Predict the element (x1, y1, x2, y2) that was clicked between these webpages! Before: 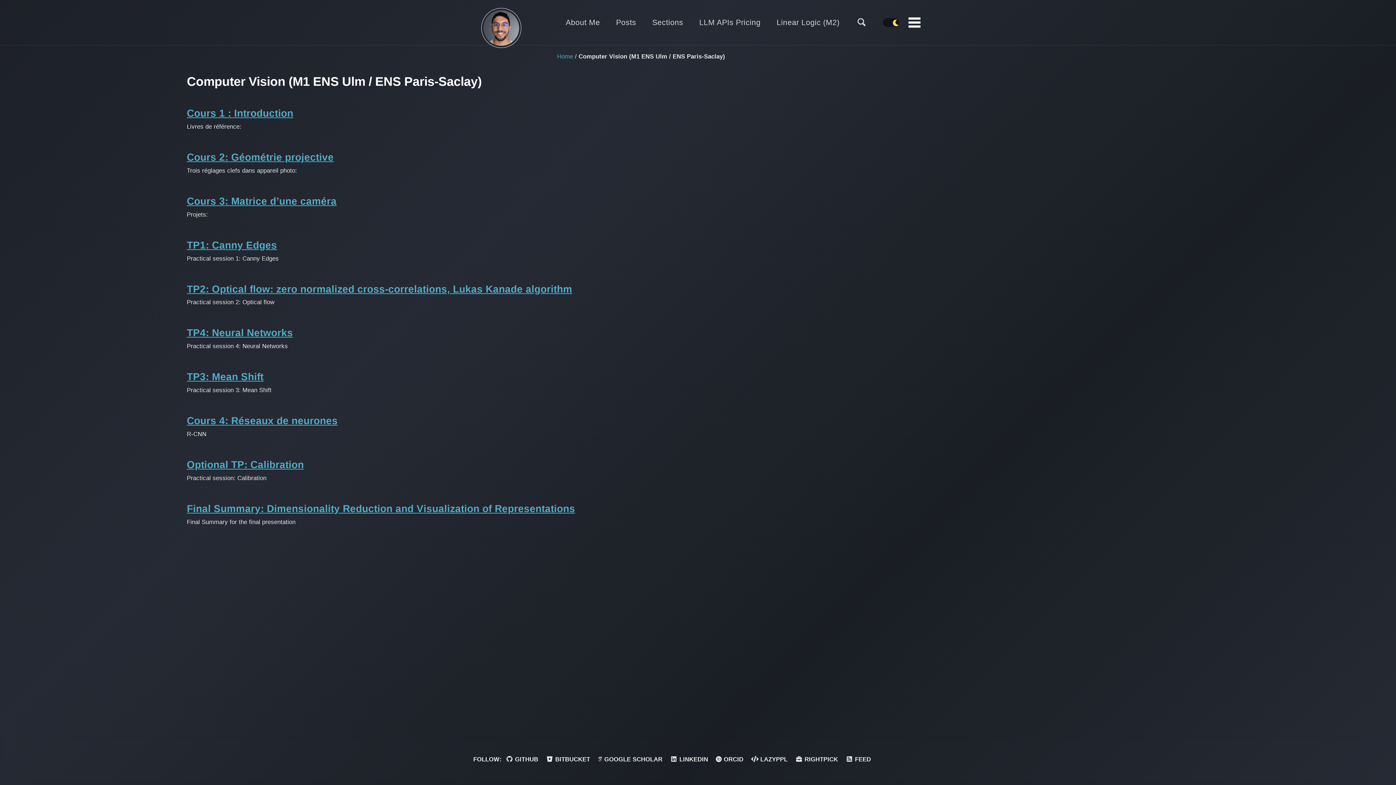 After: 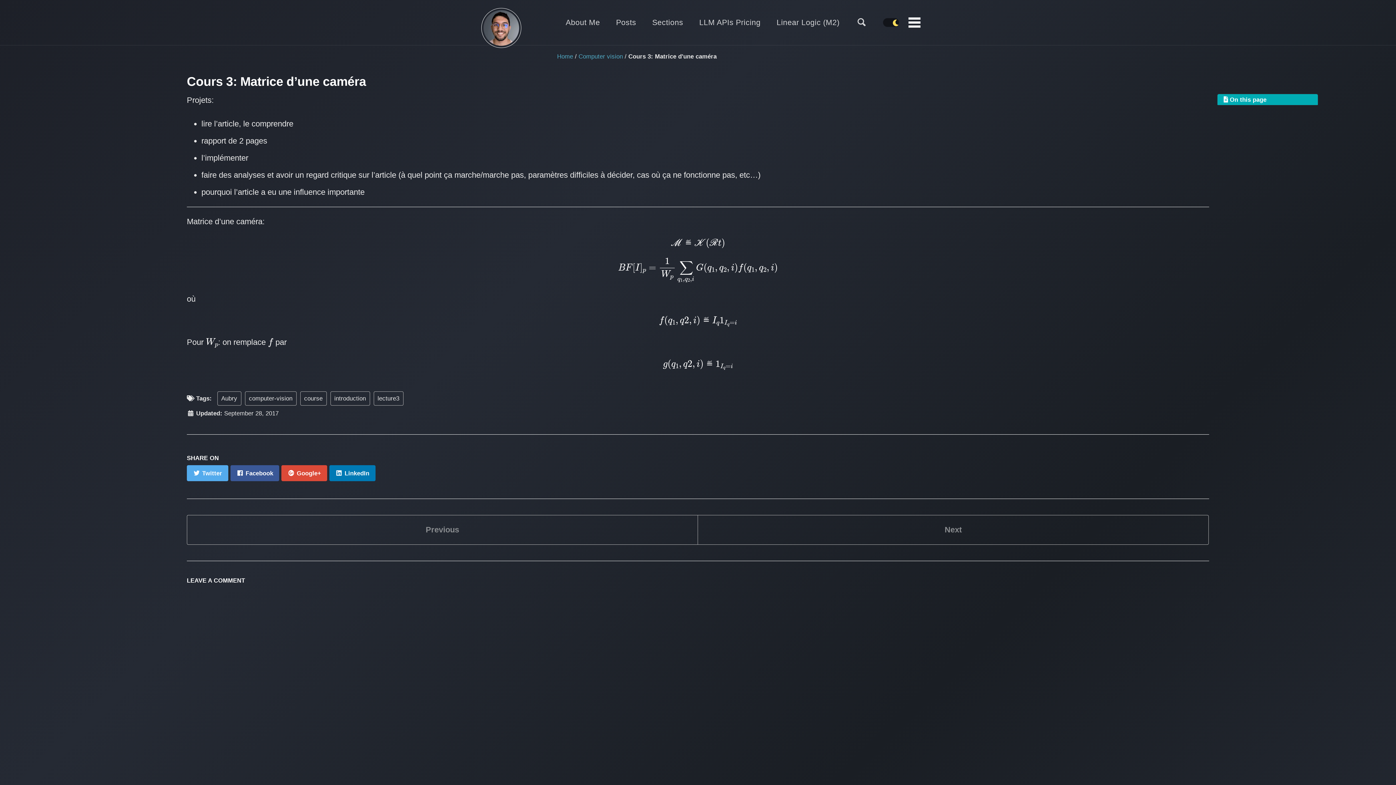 Action: bbox: (186, 195, 336, 206) label: Cours 3: Matrice d’une caméra